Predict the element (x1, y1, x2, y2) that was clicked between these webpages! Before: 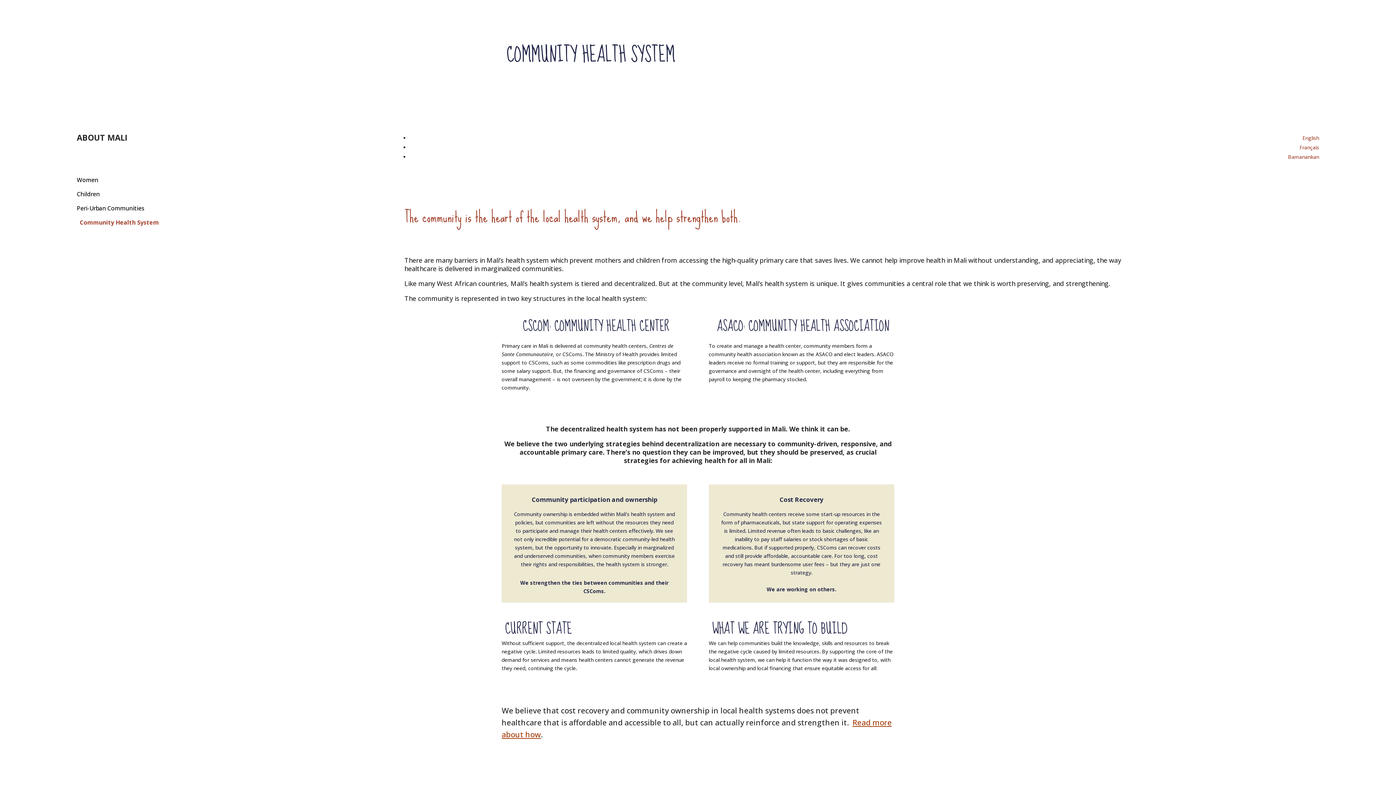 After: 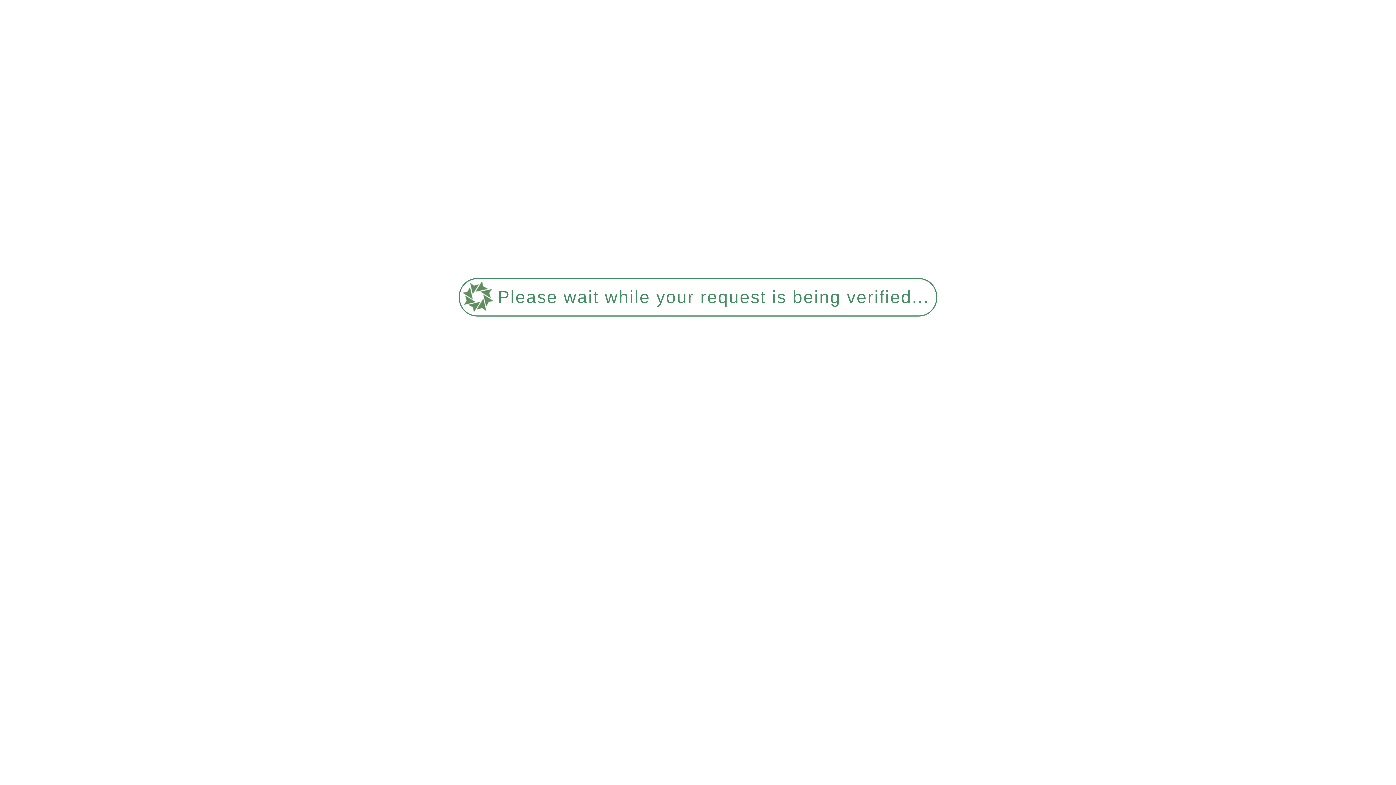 Action: bbox: (1208, 24, 1269, 53) label: OUR APPROACH